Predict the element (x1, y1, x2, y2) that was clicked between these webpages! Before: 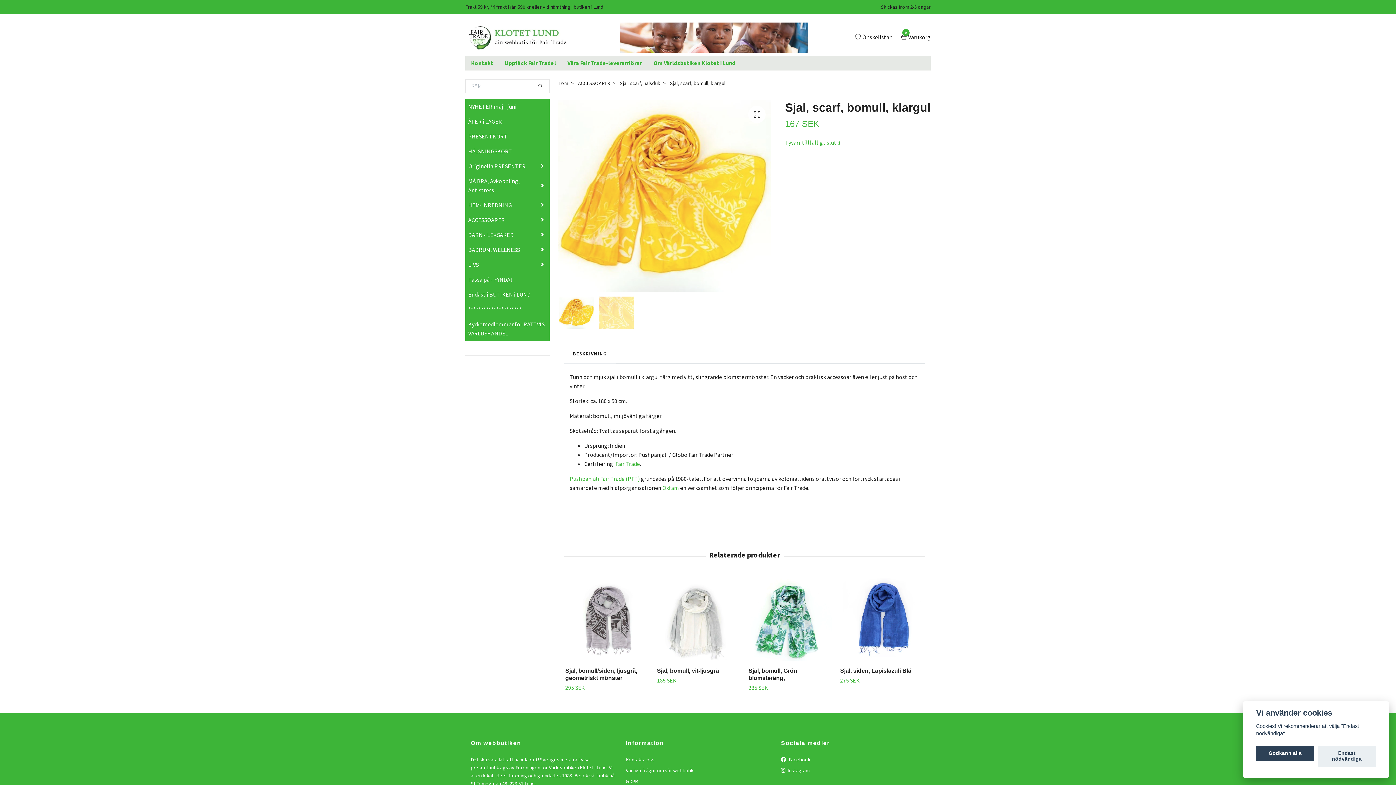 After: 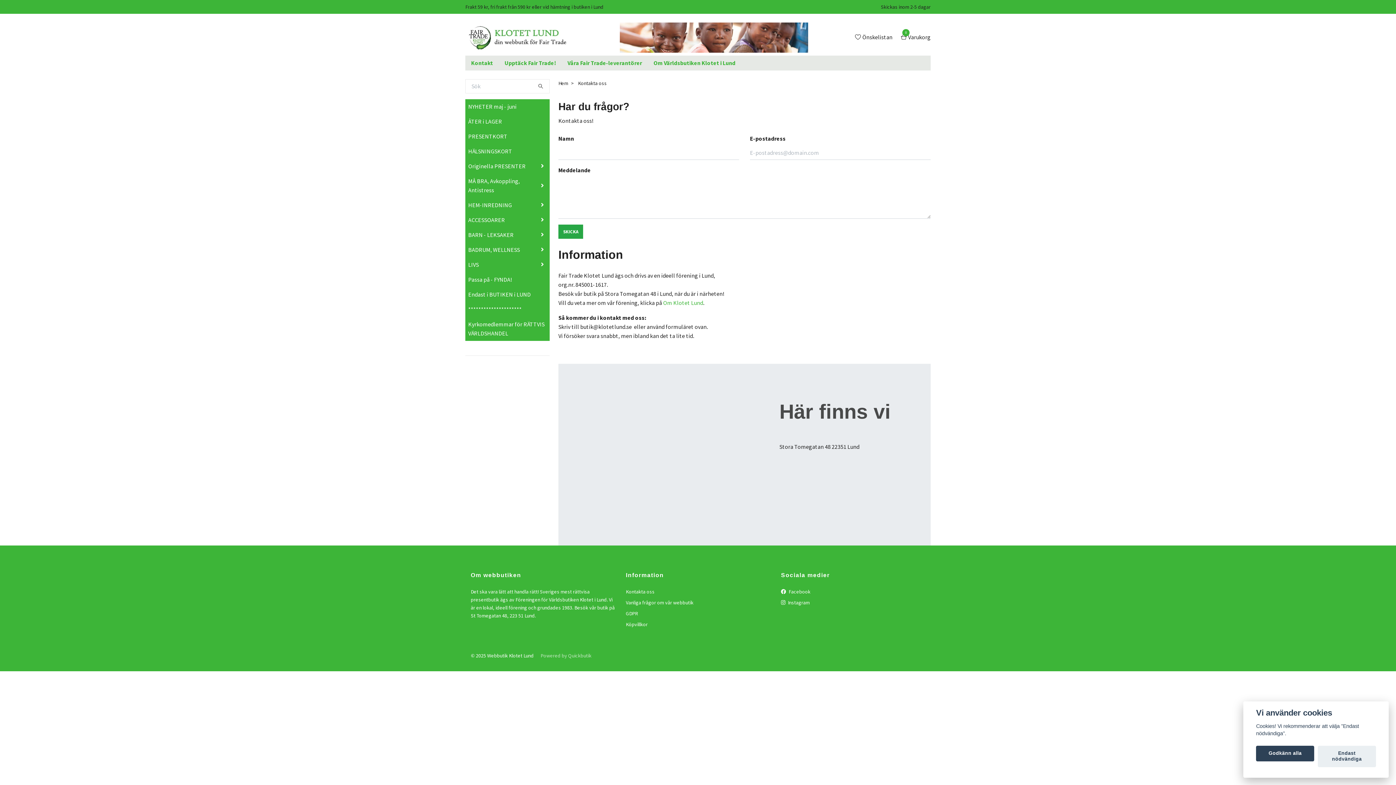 Action: label: Kontakta oss bbox: (626, 756, 654, 763)